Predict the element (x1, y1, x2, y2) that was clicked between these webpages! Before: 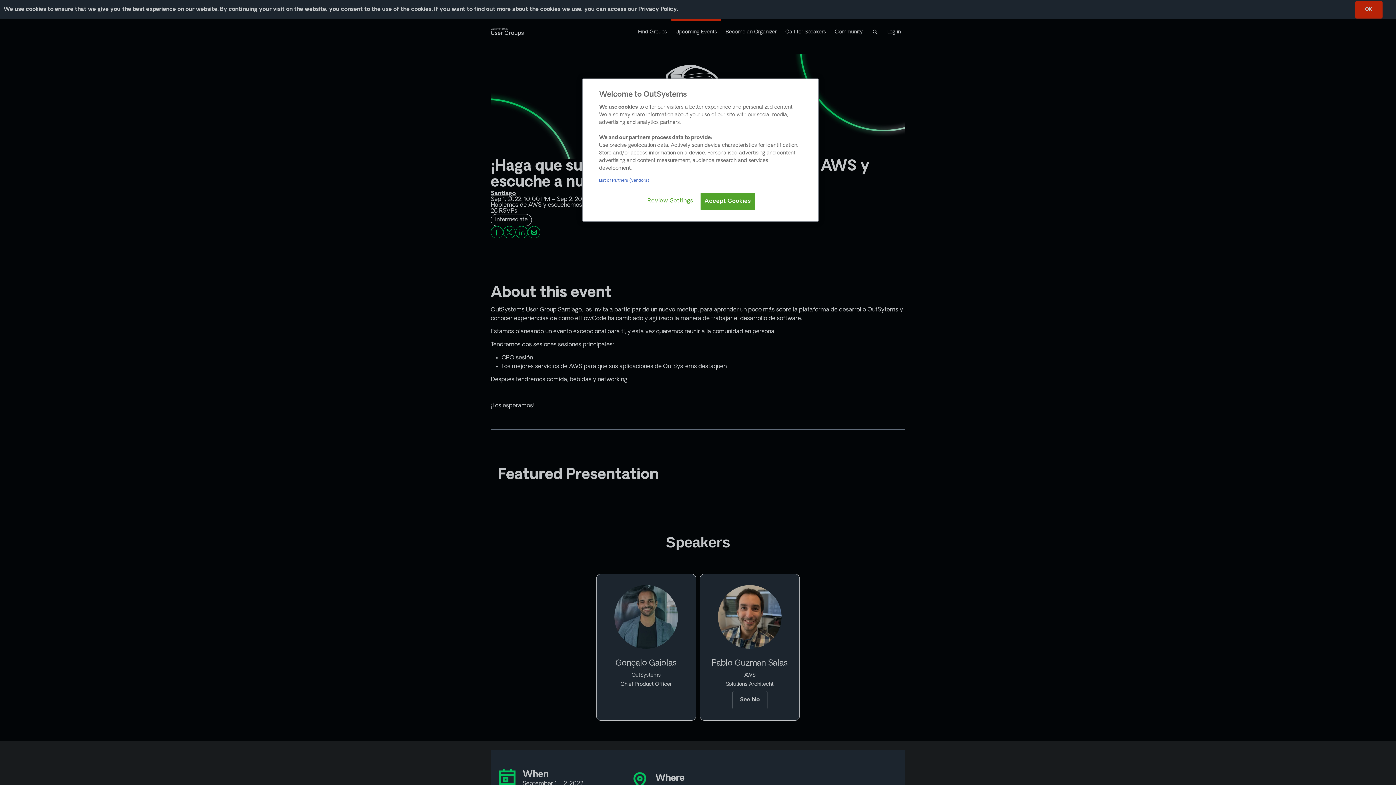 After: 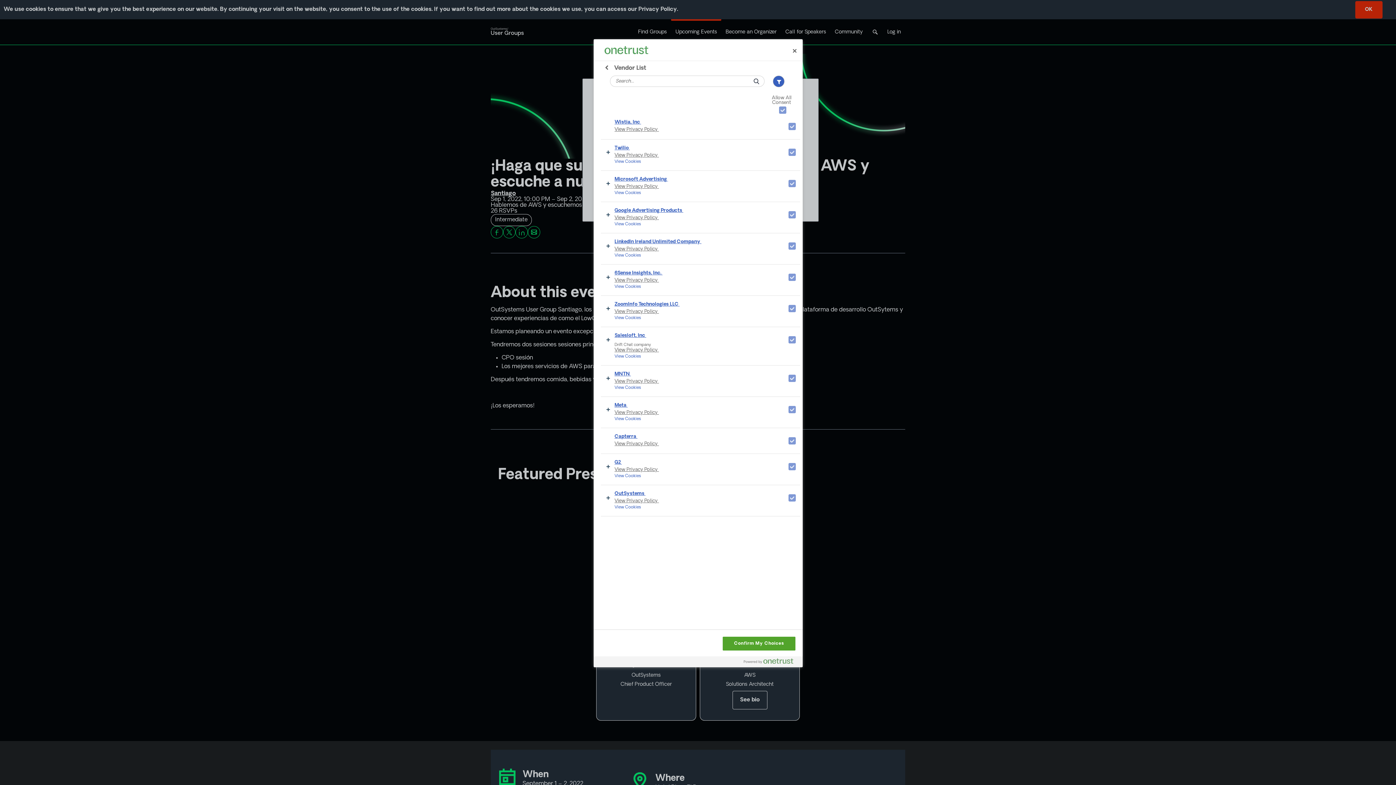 Action: bbox: (599, 177, 649, 184) label: List of Partners (vendors)